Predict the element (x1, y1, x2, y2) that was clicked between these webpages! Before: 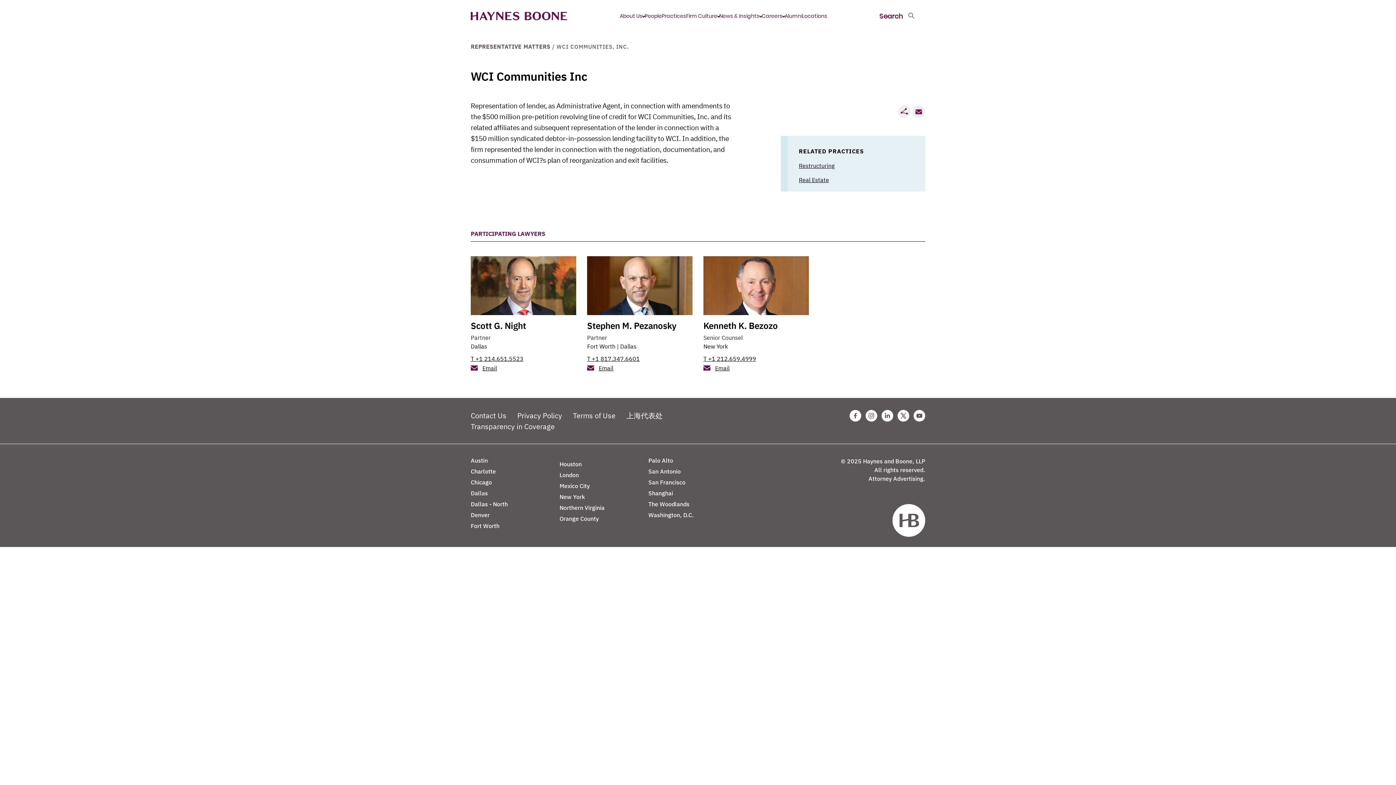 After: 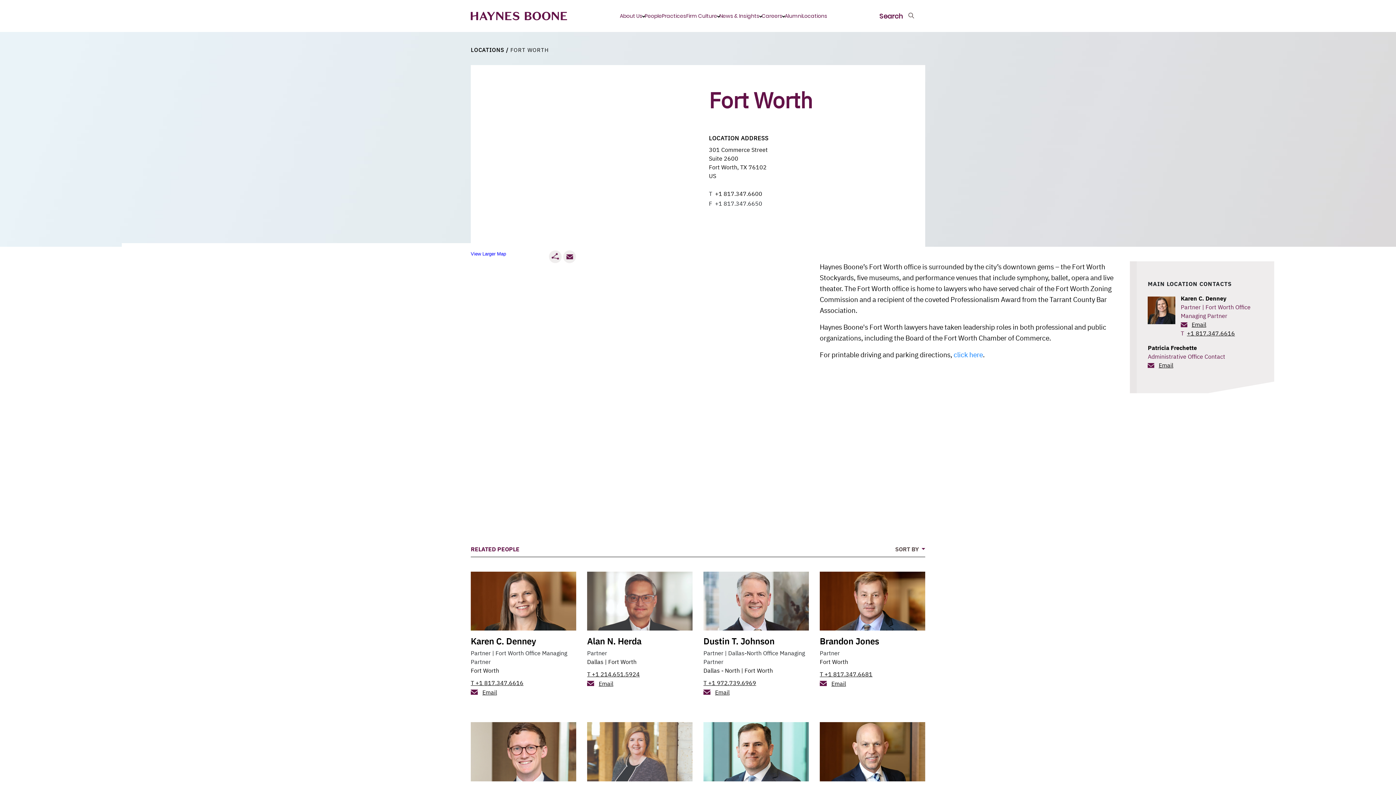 Action: bbox: (587, 343, 615, 350) label: Fort Worth